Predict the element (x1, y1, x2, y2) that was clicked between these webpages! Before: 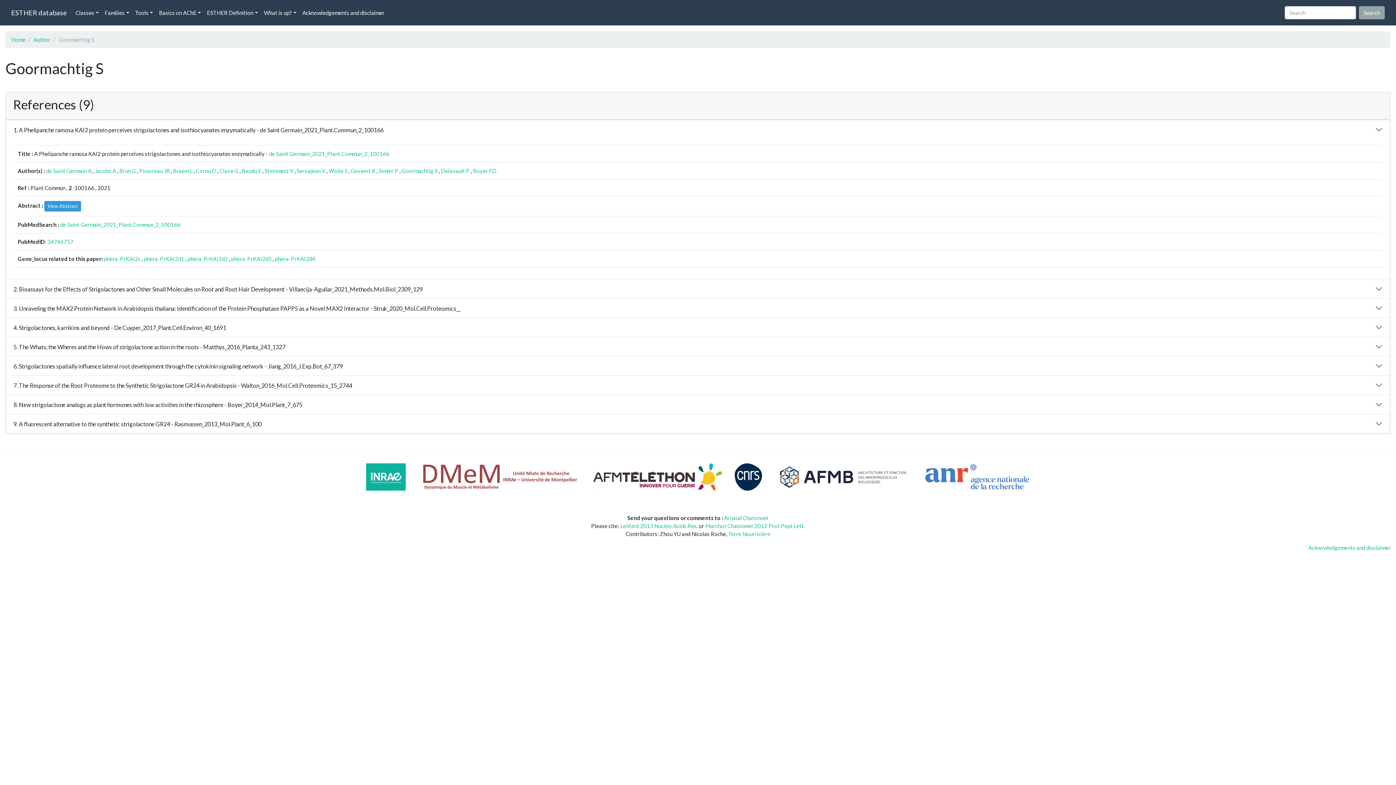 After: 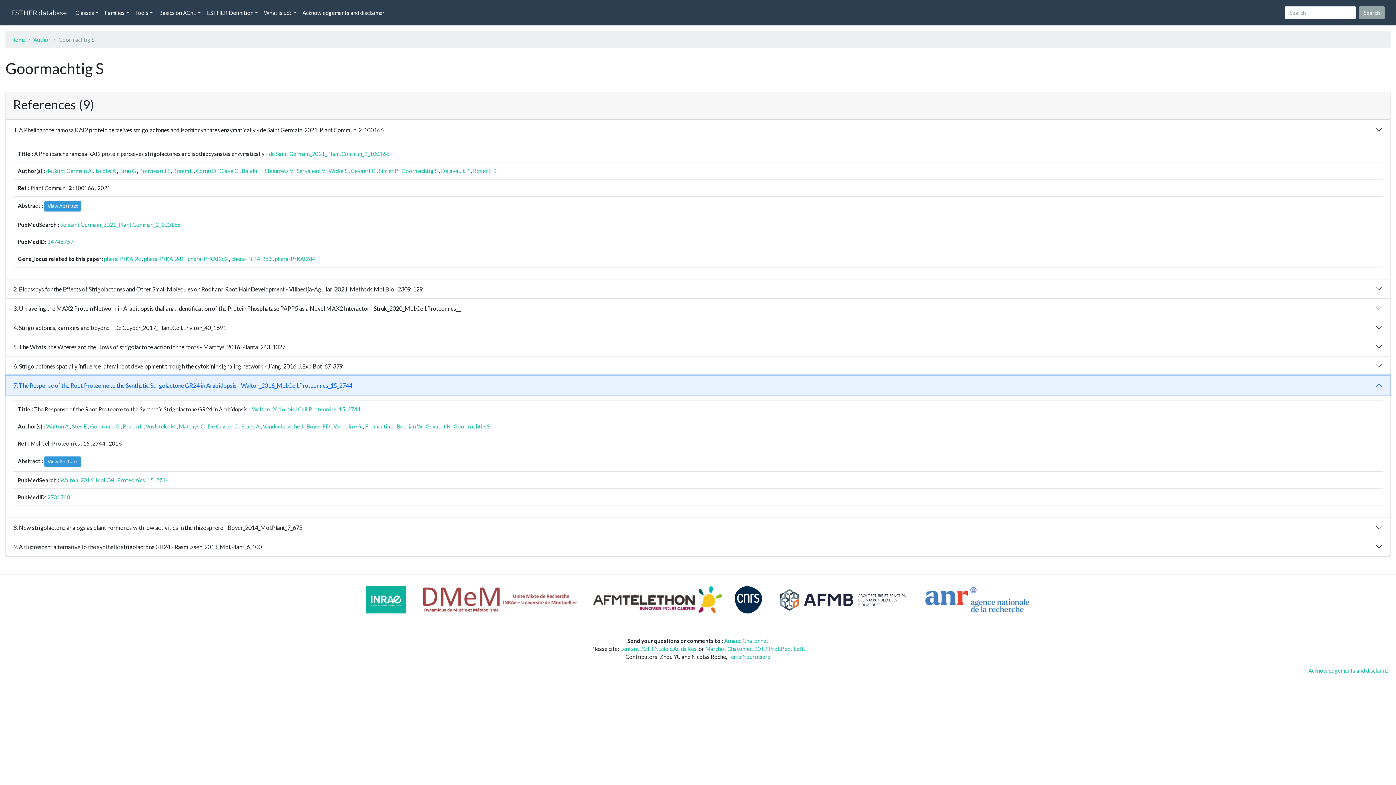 Action: label: 7. The Response of the Root Proteome to the Synthetic Strigolactone GR24 in Arabidopsis - Walton_2016_Mol.Cell.Proteomics_15_2744 bbox: (6, 376, 1390, 395)